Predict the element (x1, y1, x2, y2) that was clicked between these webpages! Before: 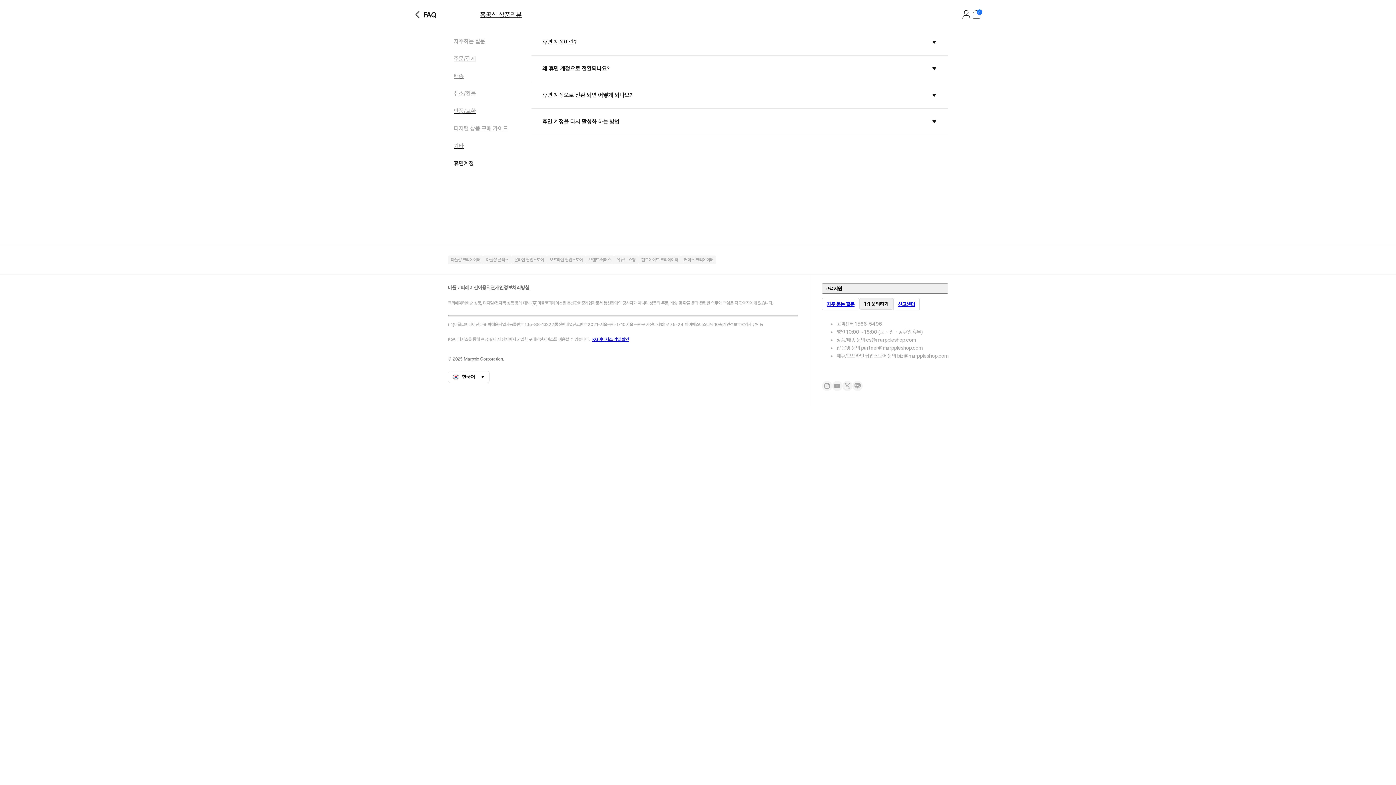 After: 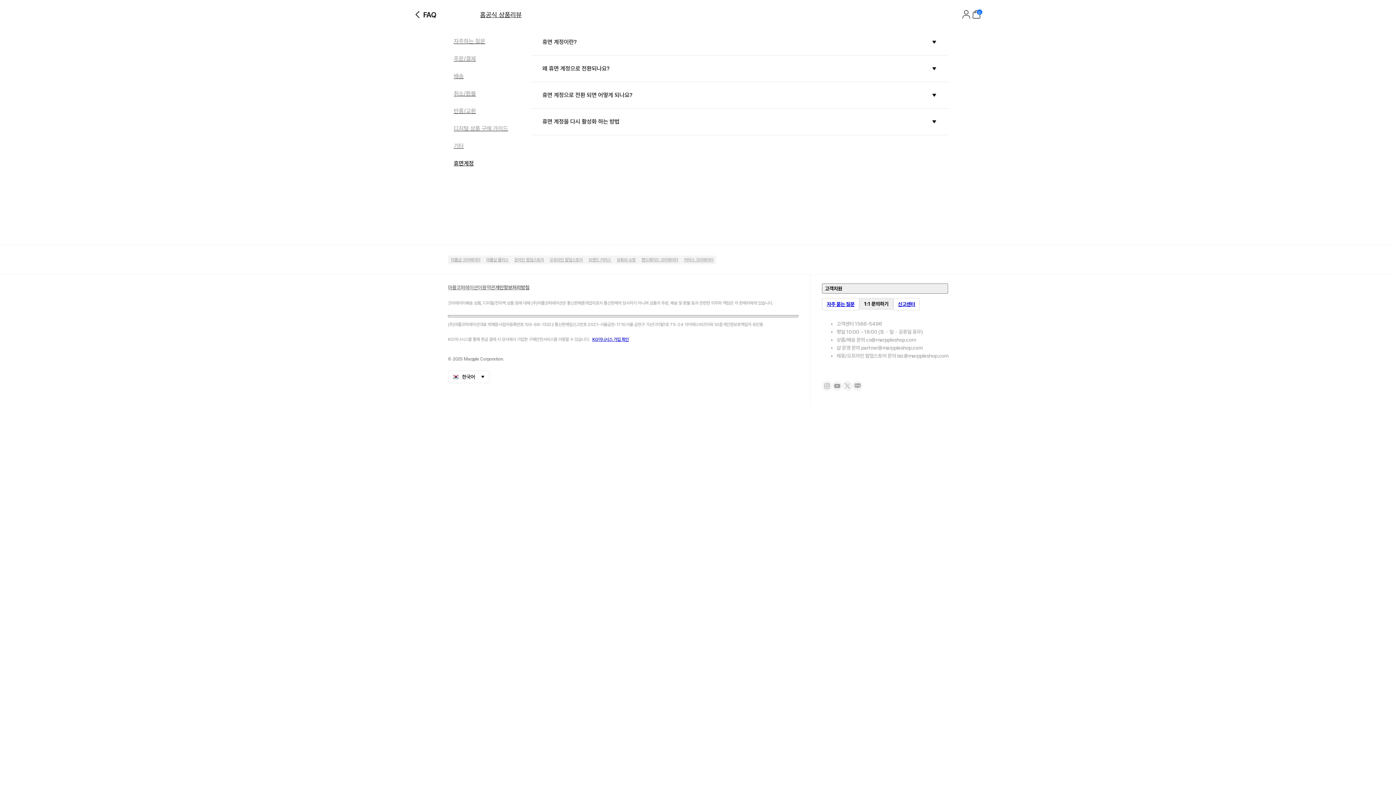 Action: label: 마플코퍼레이션 bbox: (448, 283, 478, 291)